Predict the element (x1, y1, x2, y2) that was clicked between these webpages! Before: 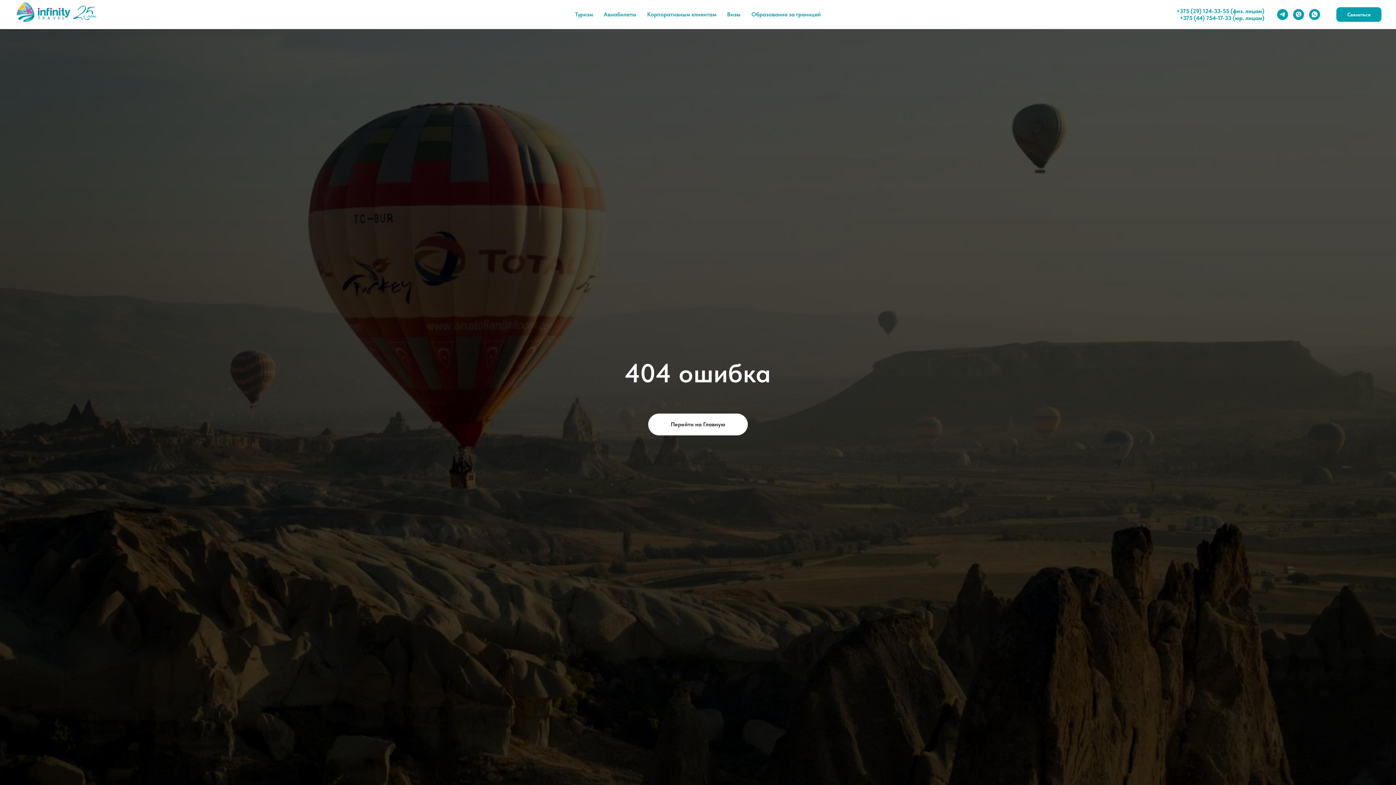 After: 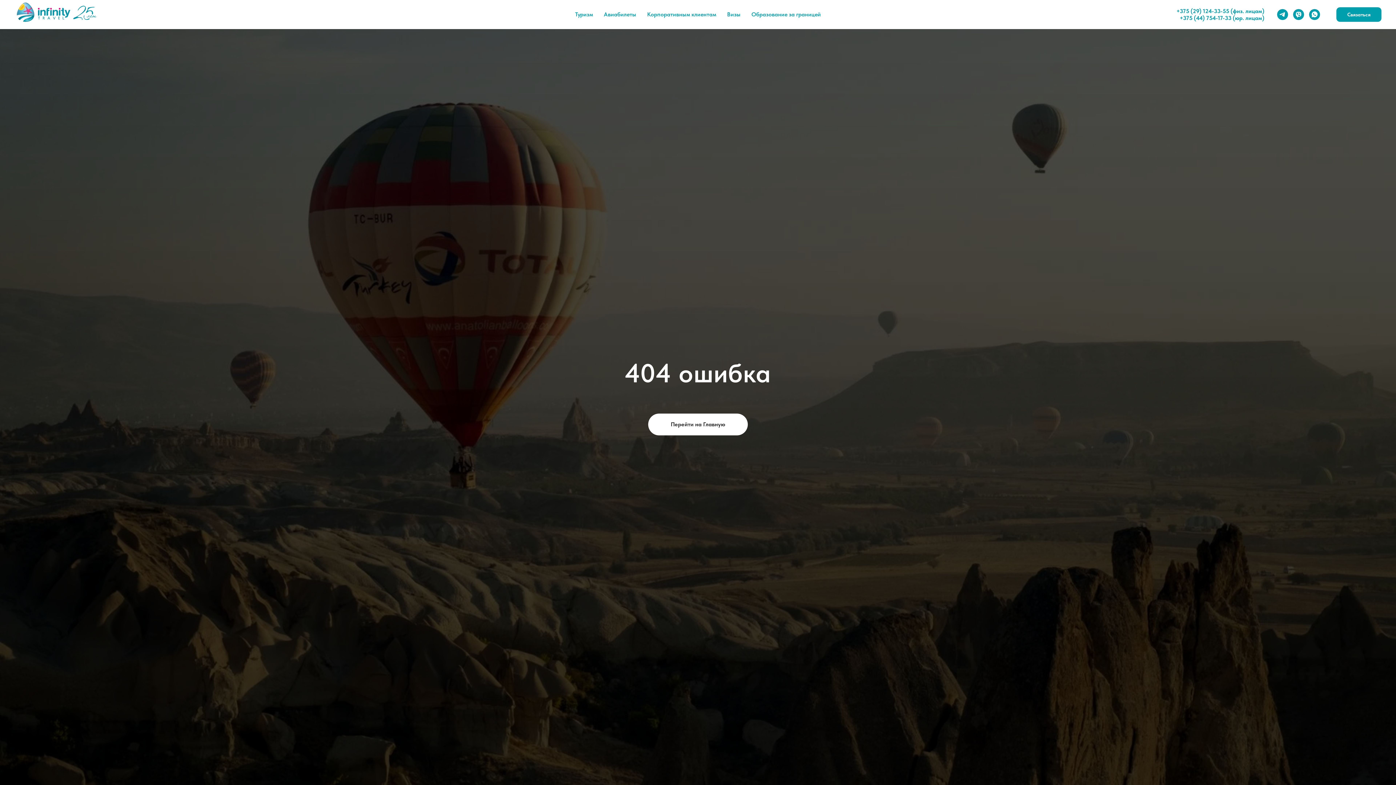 Action: bbox: (1293, 9, 1304, 20) label: viber